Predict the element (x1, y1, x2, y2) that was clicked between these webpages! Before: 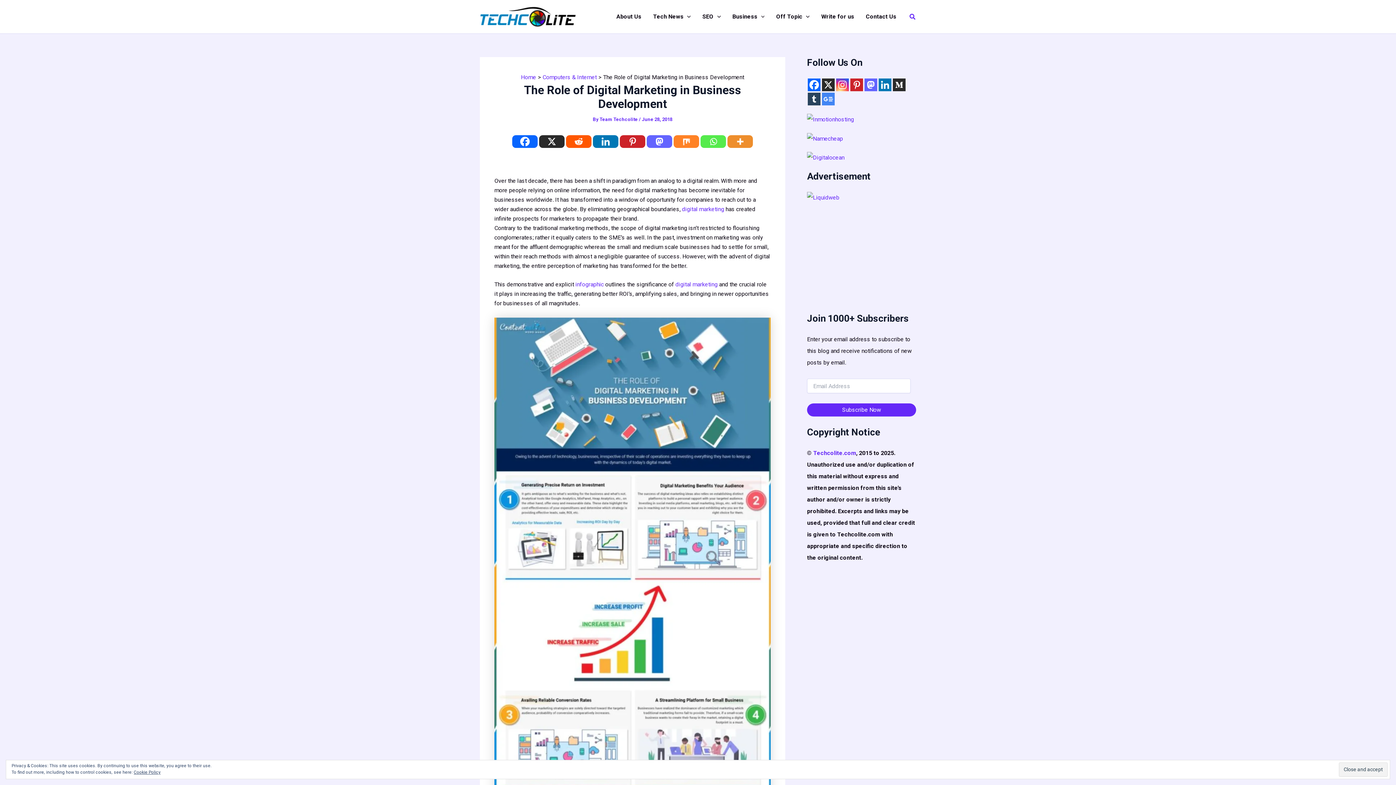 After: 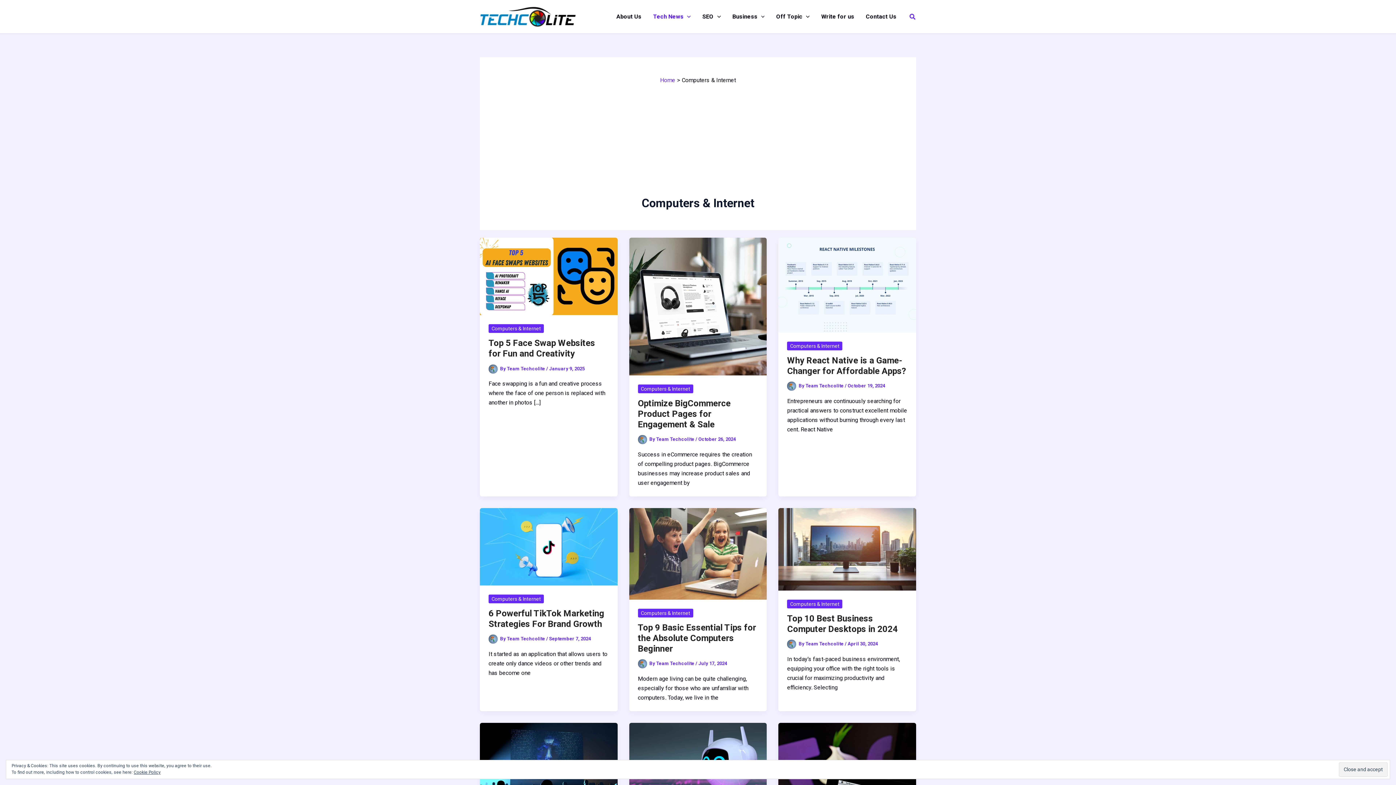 Action: label: Computers & Internet bbox: (542, 73, 596, 80)